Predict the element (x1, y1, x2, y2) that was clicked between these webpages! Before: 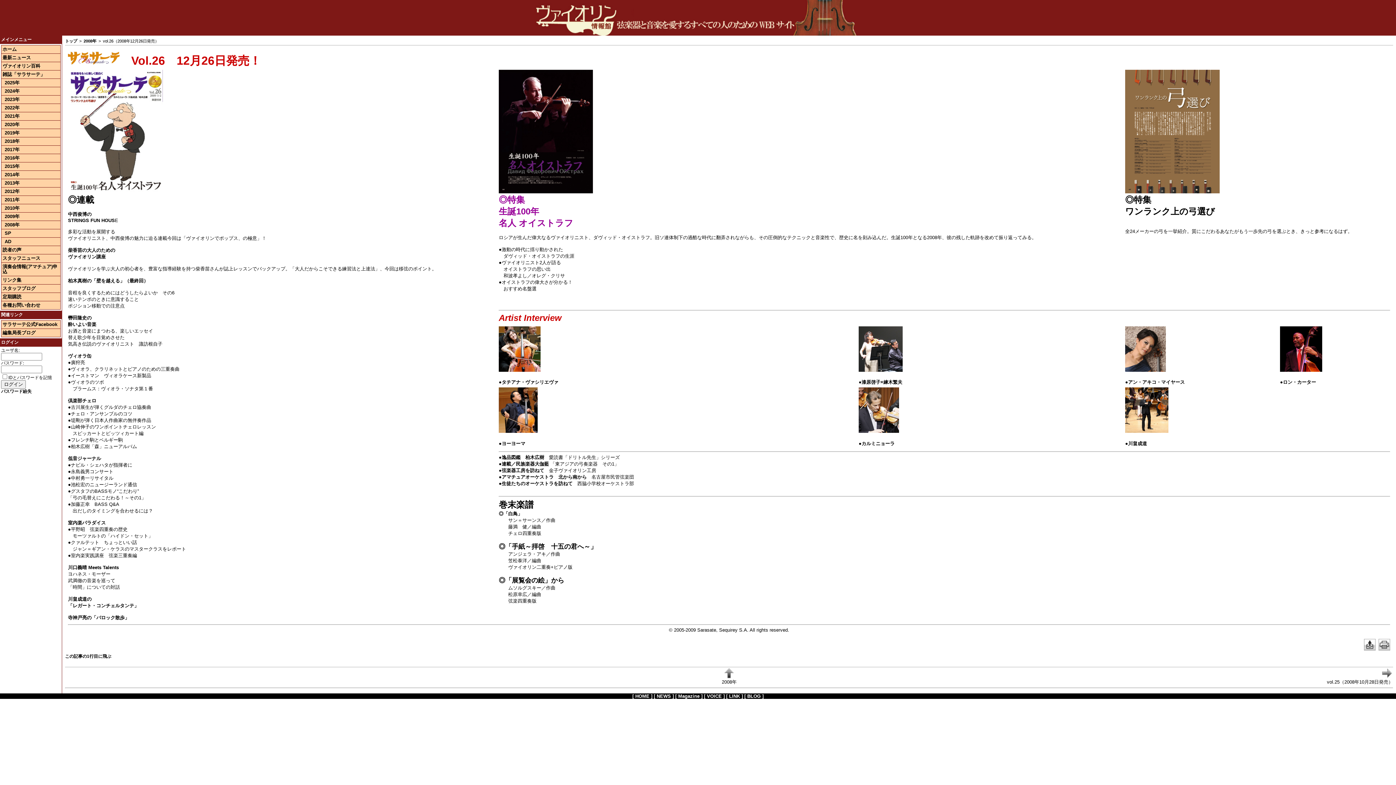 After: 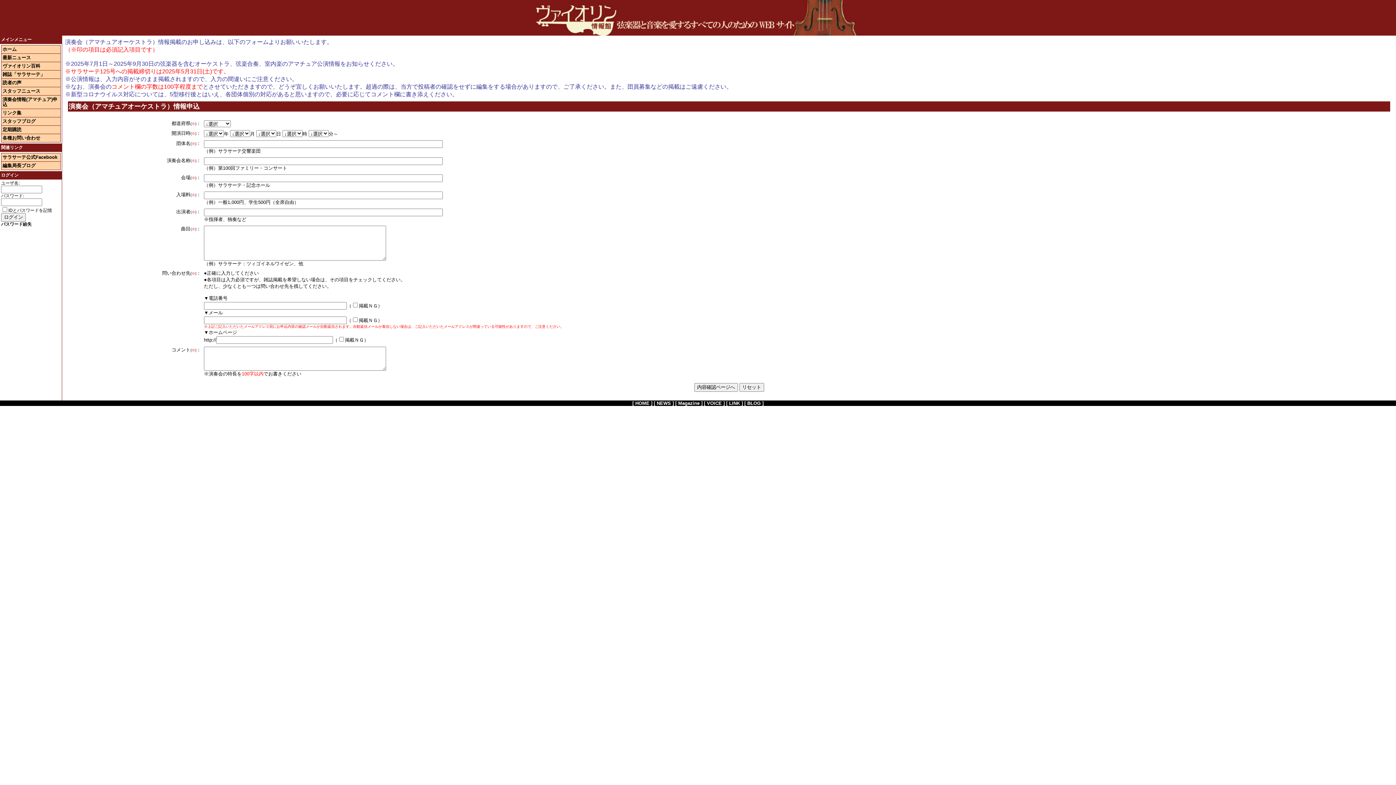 Action: label: 演奏会情報(アマチュア)申込 bbox: (1, 262, 60, 276)